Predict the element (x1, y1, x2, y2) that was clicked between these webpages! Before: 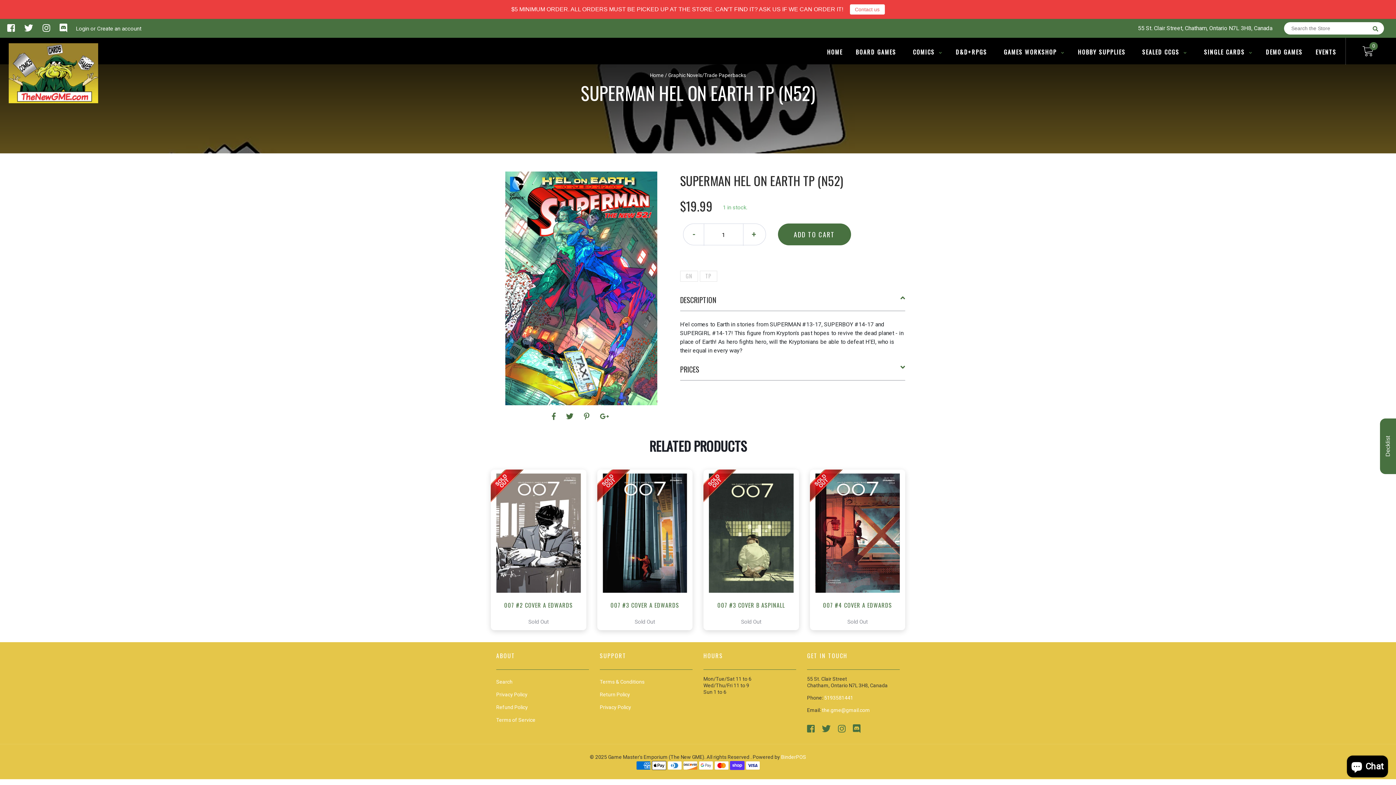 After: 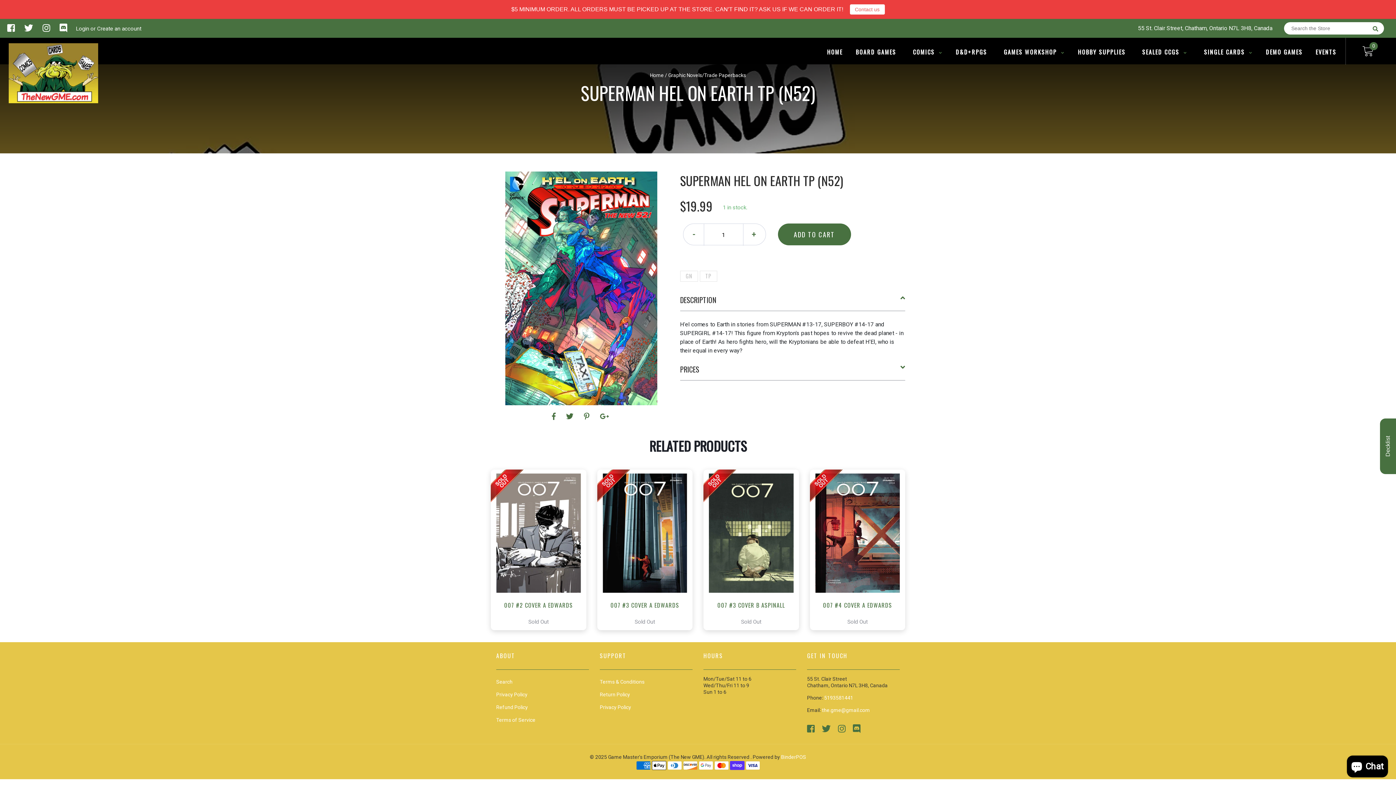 Action: label:   bbox: (566, 412, 575, 421)